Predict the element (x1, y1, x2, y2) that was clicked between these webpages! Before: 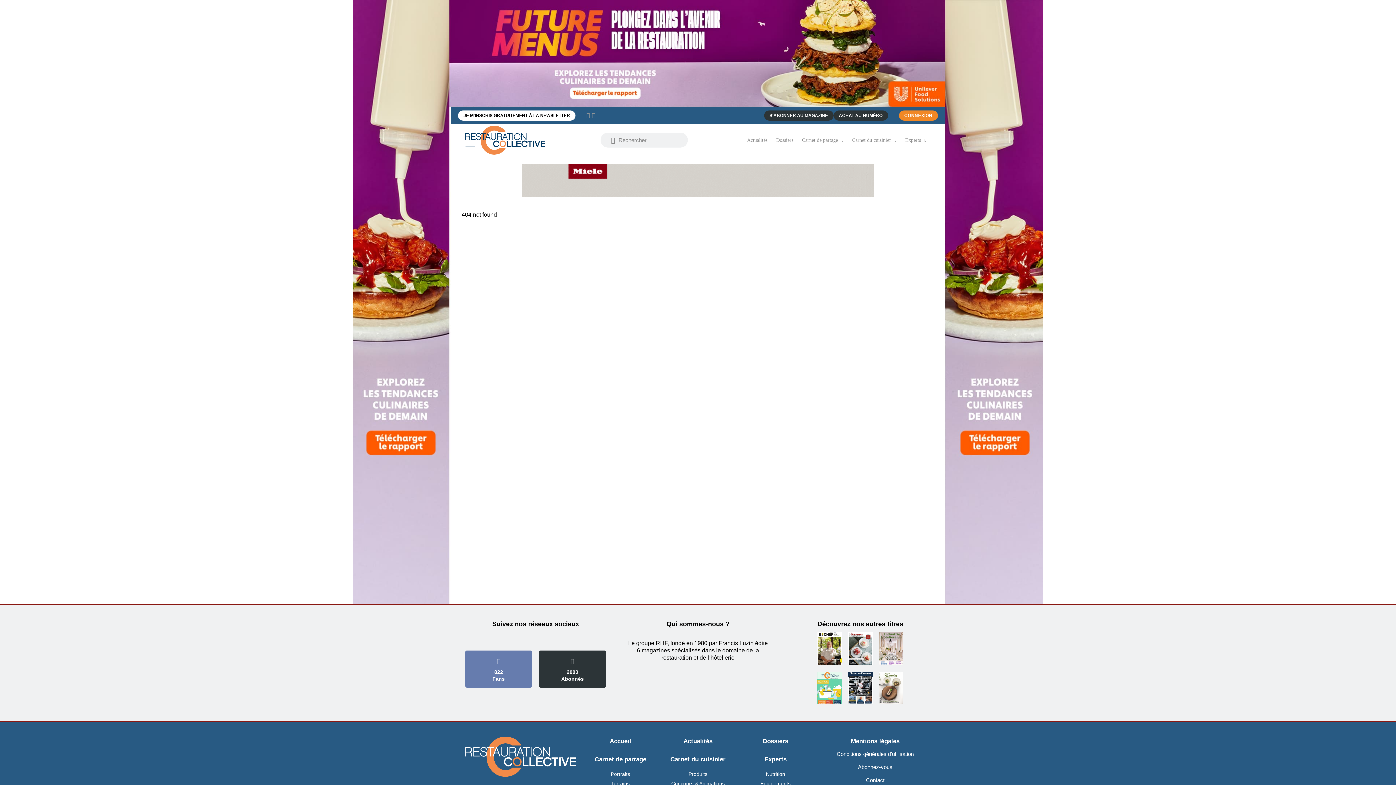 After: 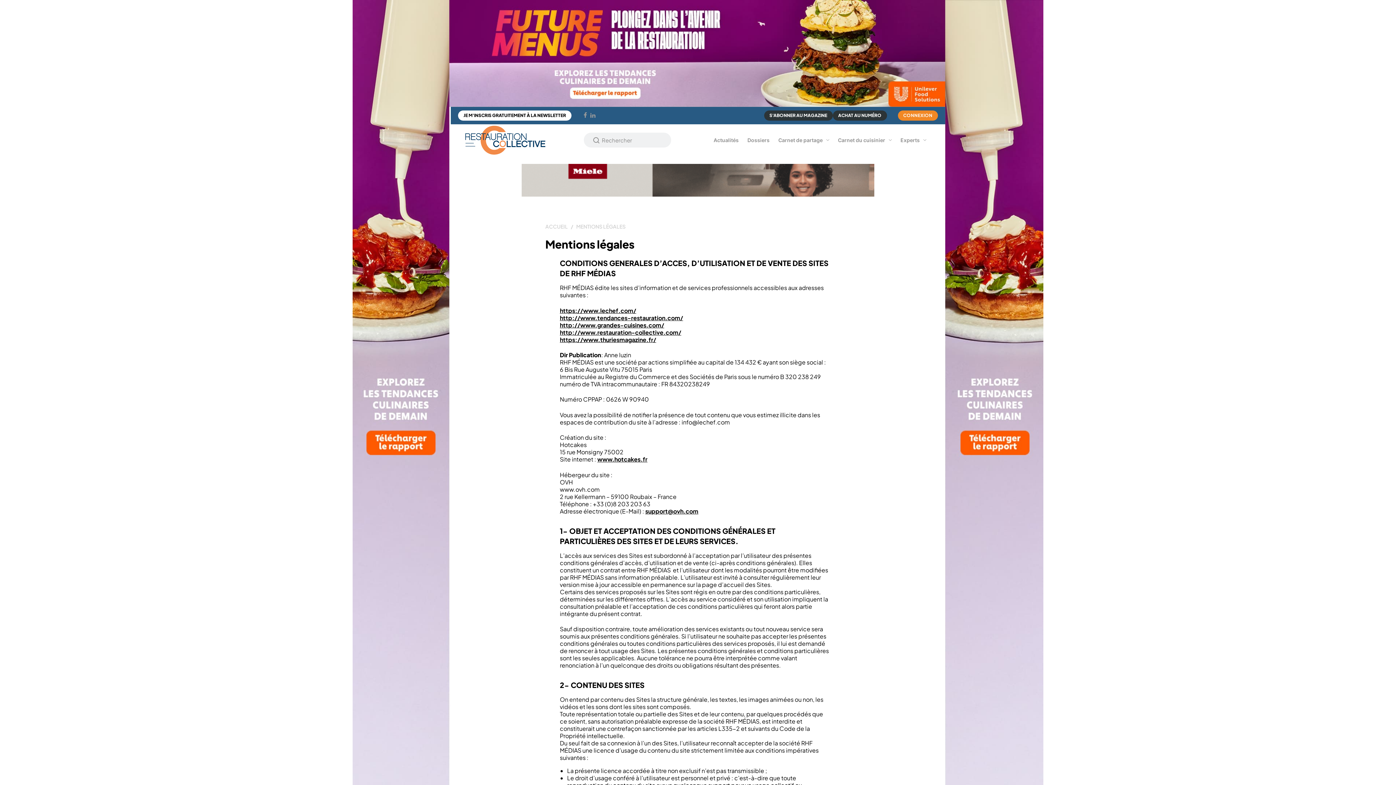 Action: label: Mentions légales bbox: (851, 738, 899, 745)